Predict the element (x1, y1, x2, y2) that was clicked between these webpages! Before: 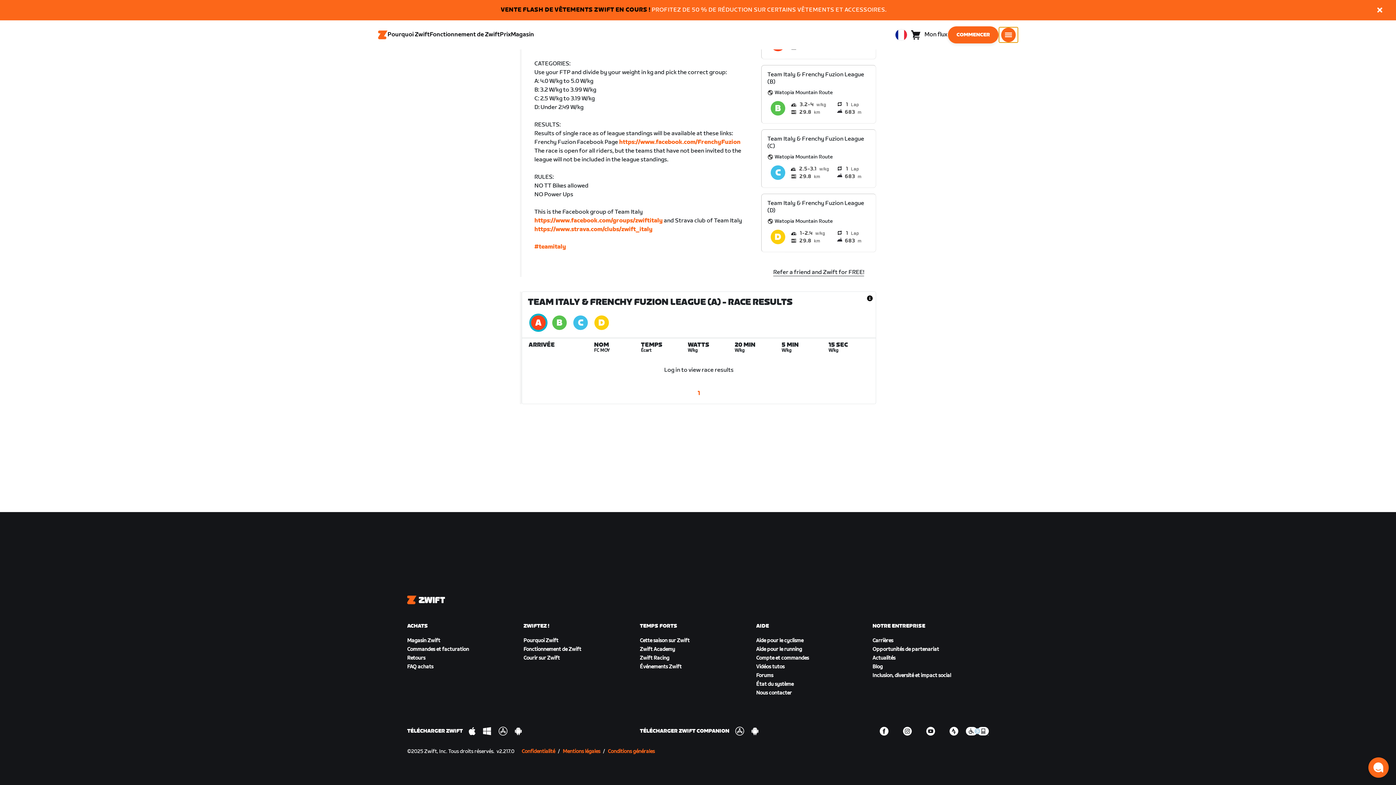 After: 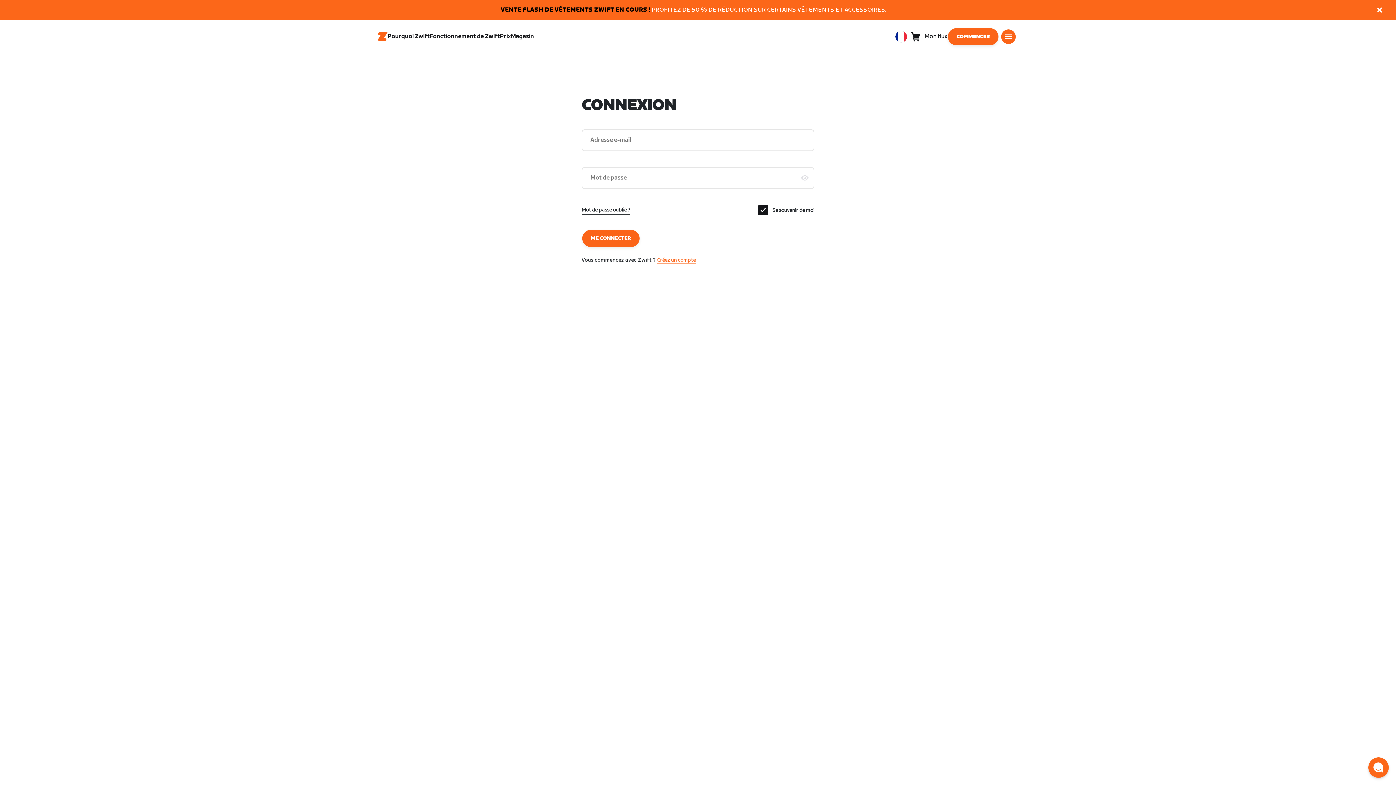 Action: bbox: (924, 26, 947, 43) label: Mon flux